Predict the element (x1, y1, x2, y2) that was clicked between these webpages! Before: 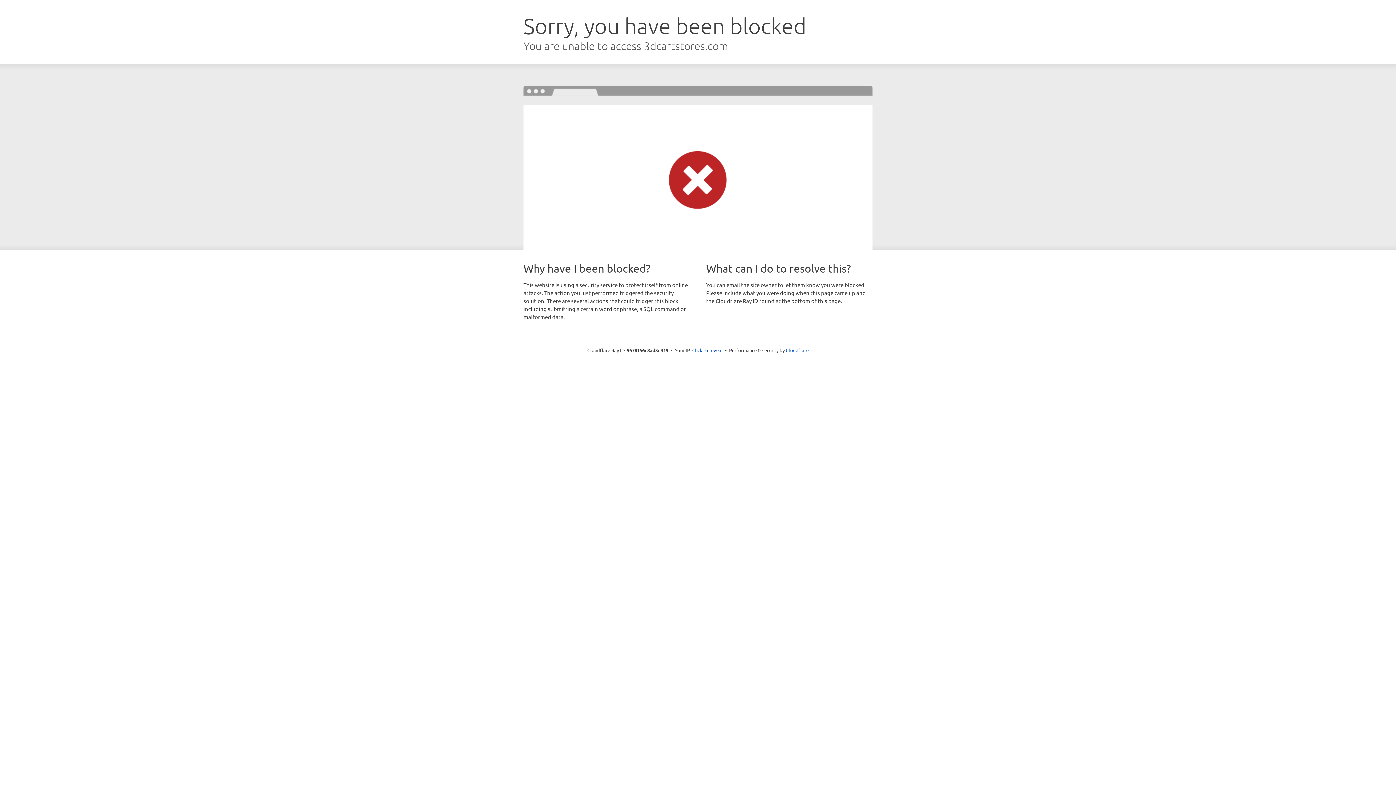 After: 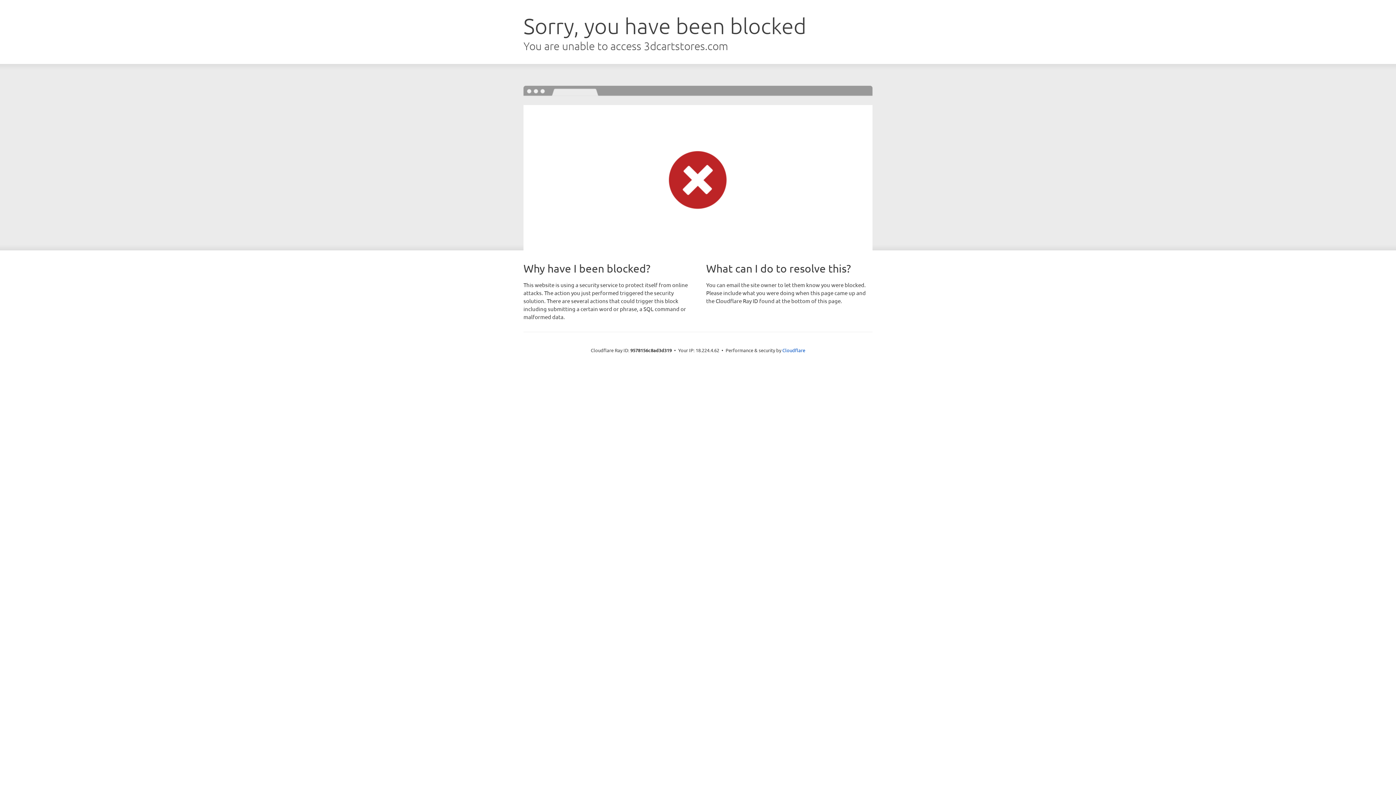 Action: label: Click to reveal bbox: (692, 346, 722, 353)